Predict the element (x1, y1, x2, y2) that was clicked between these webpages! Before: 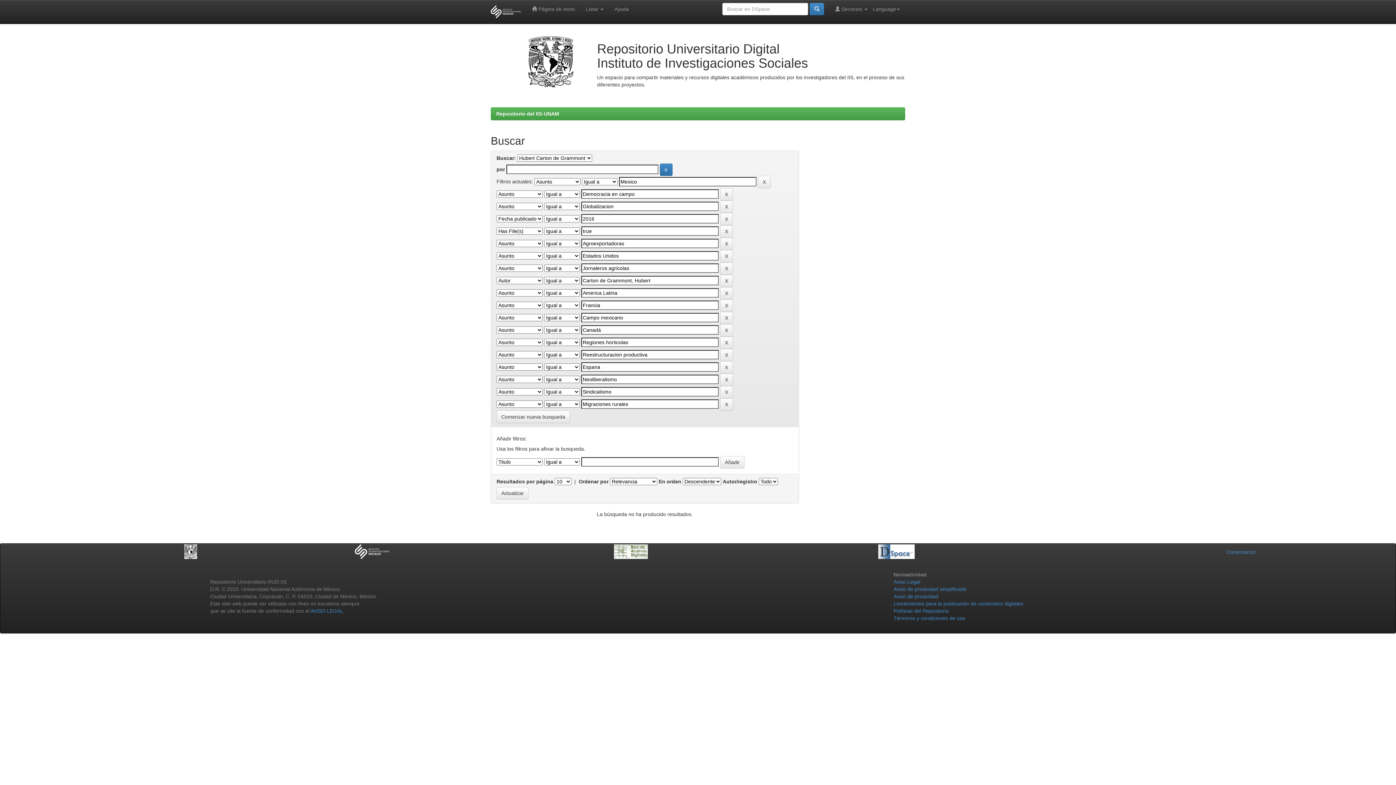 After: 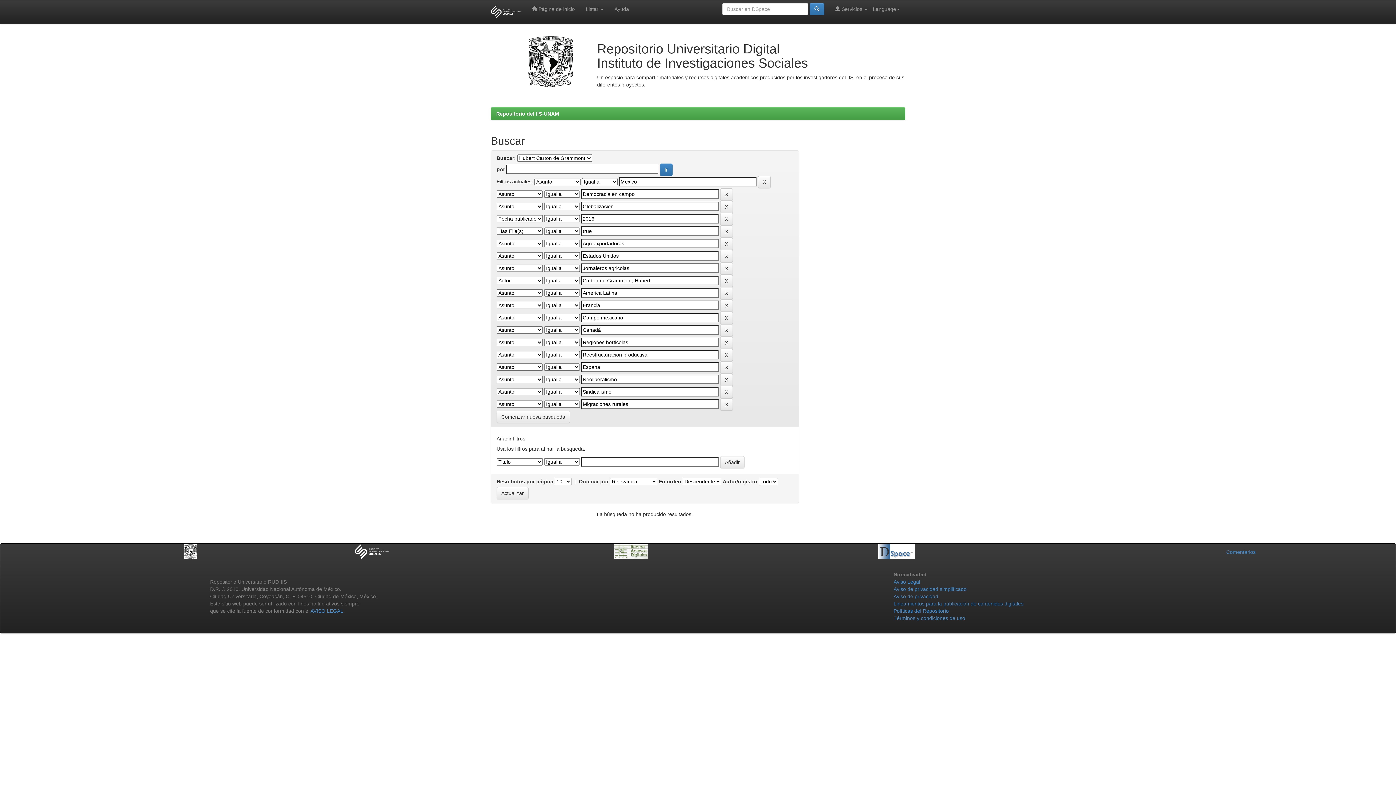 Action: bbox: (485, 0, 526, 23)